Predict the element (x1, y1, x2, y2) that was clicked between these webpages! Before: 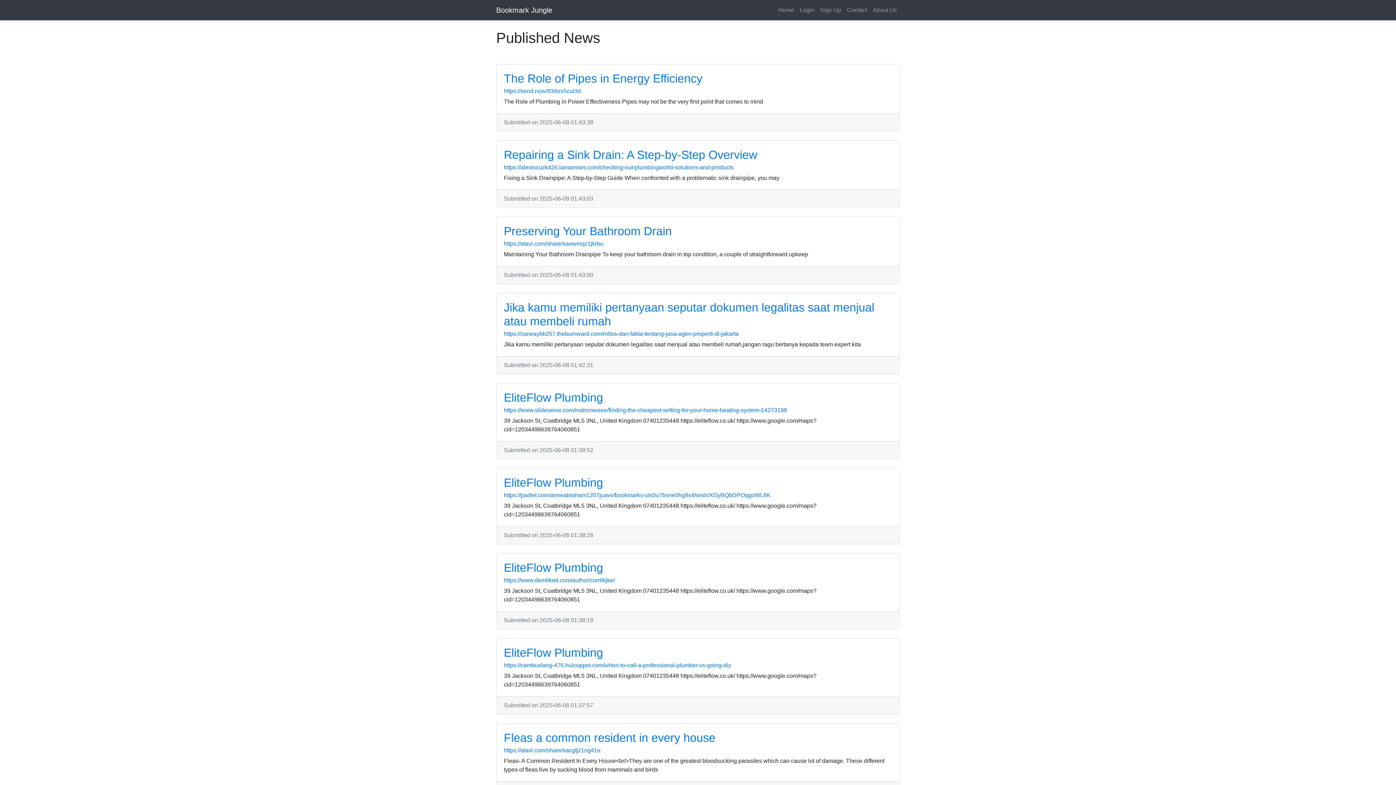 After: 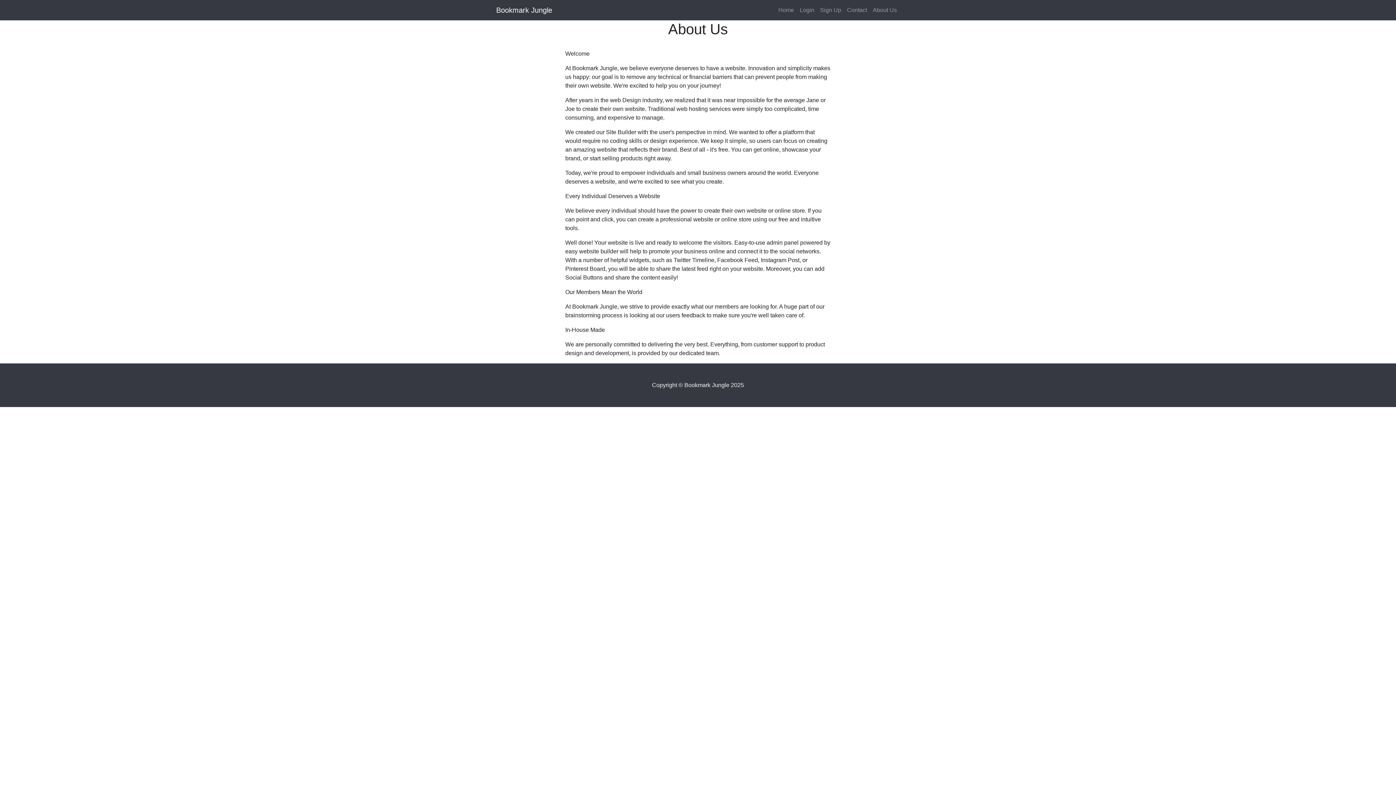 Action: bbox: (870, 2, 900, 17) label: About Us